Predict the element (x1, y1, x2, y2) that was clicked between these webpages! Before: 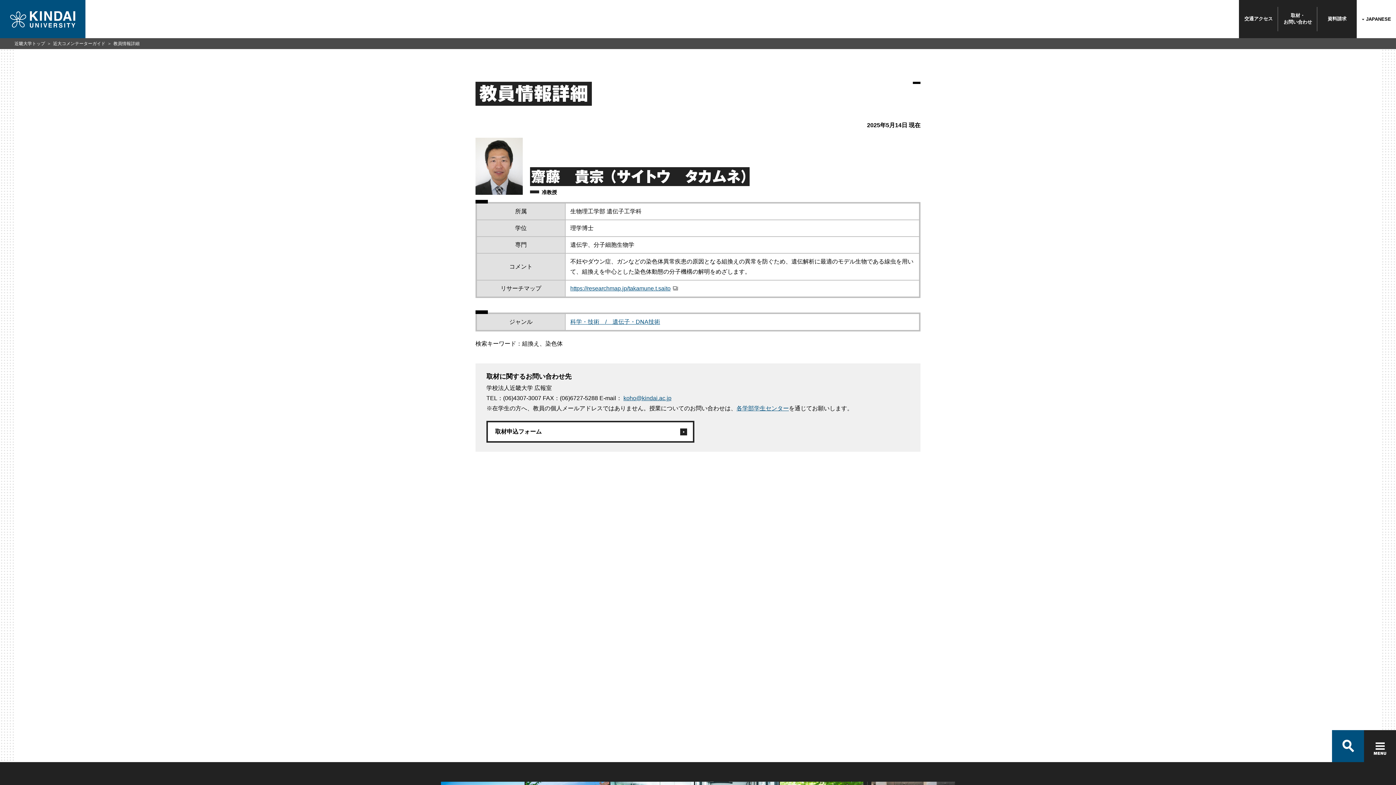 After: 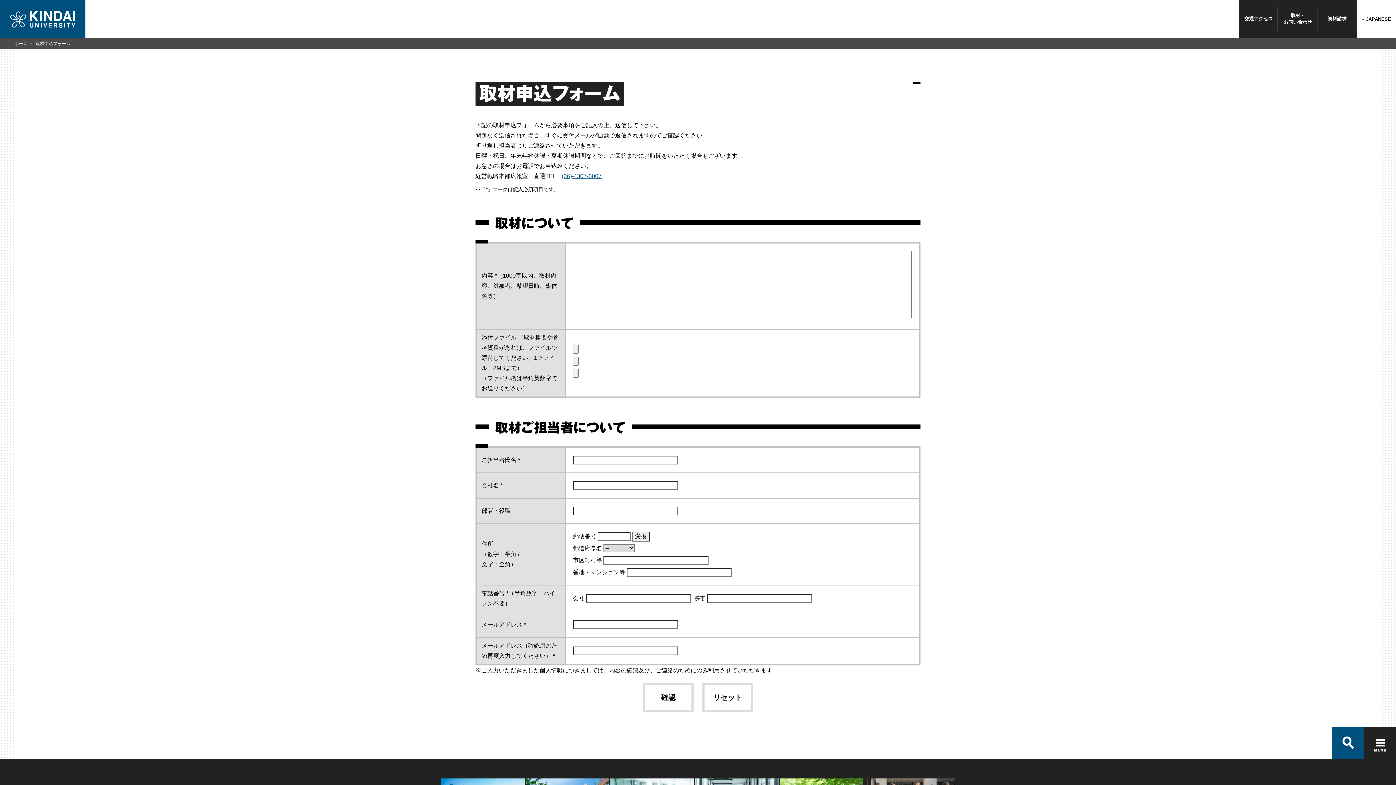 Action: bbox: (486, 421, 694, 442) label: 取材申込フォーム